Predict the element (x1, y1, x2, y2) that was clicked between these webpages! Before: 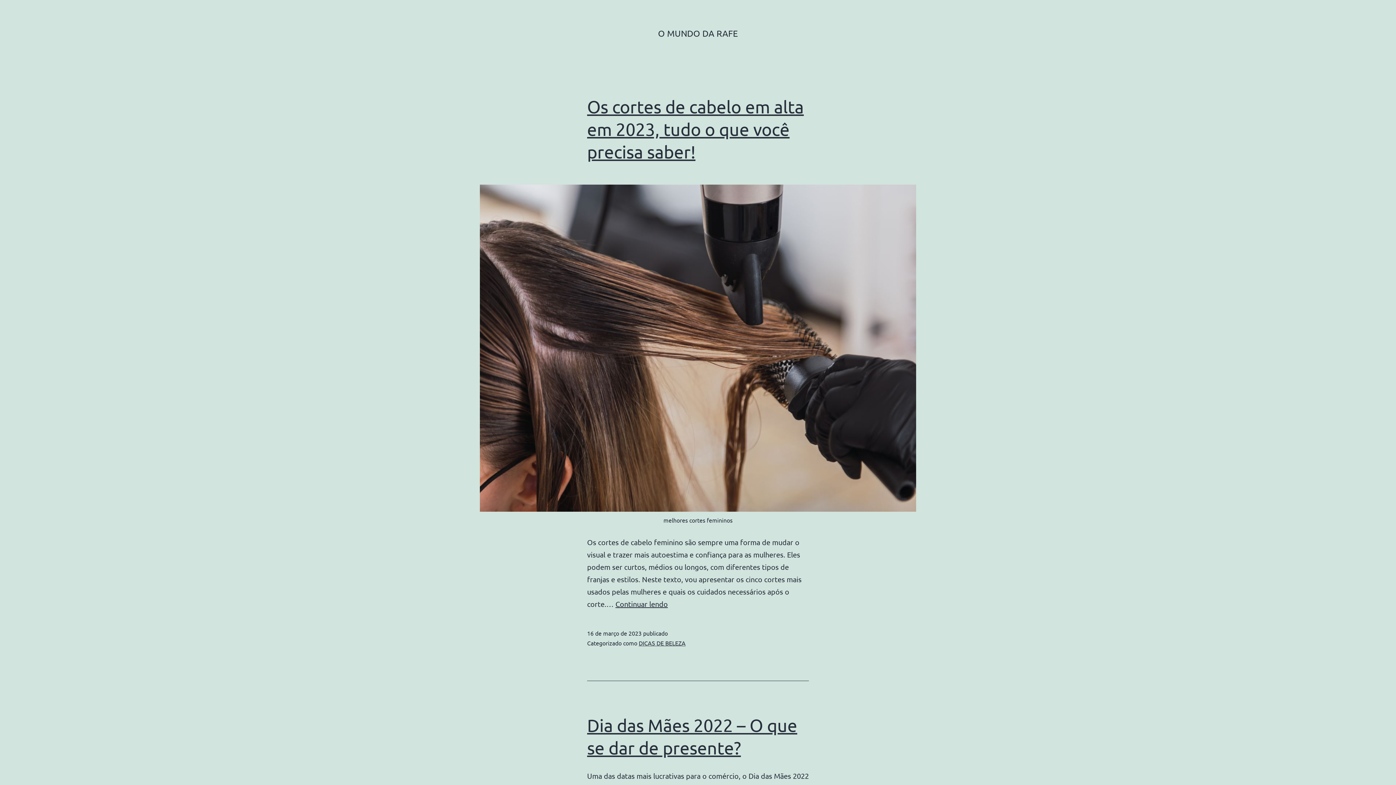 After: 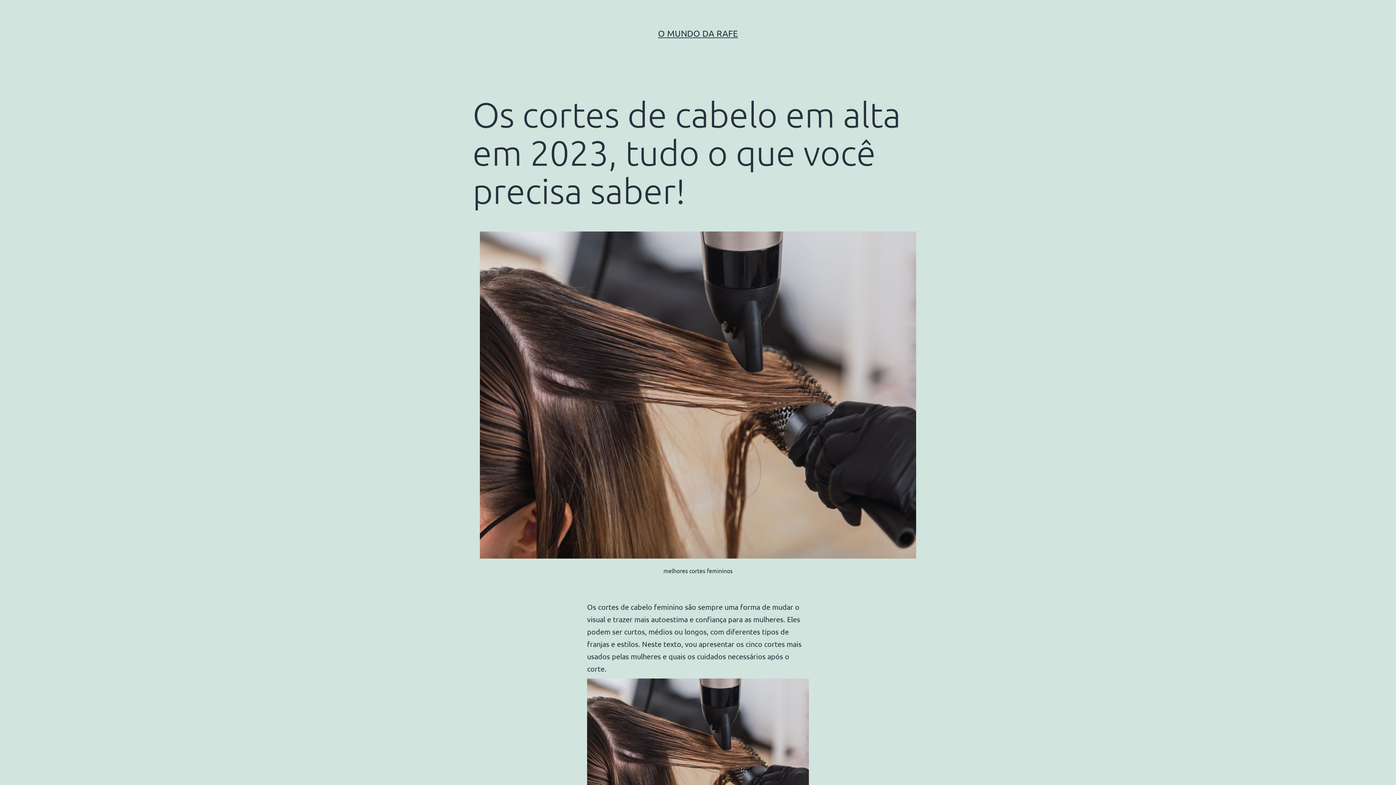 Action: bbox: (472, 184, 923, 512)